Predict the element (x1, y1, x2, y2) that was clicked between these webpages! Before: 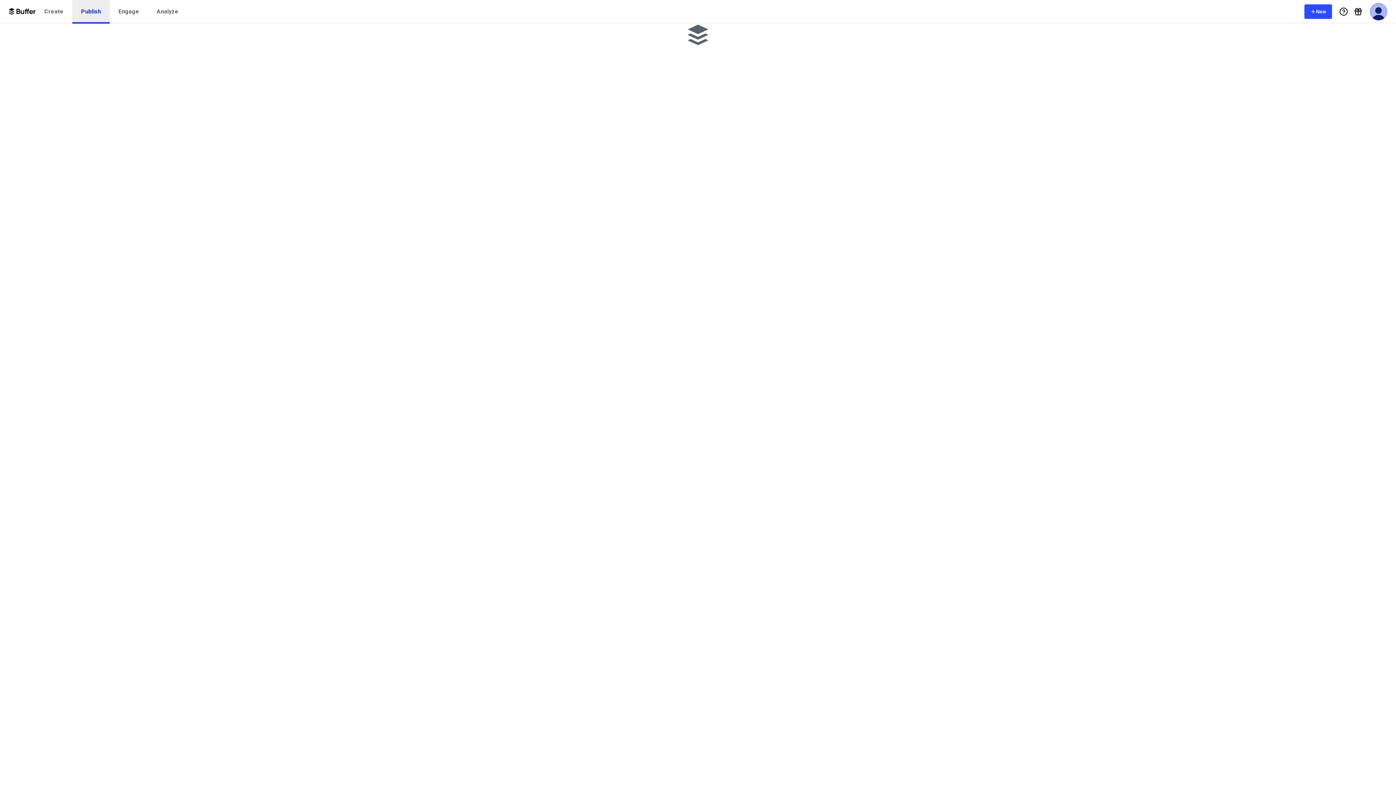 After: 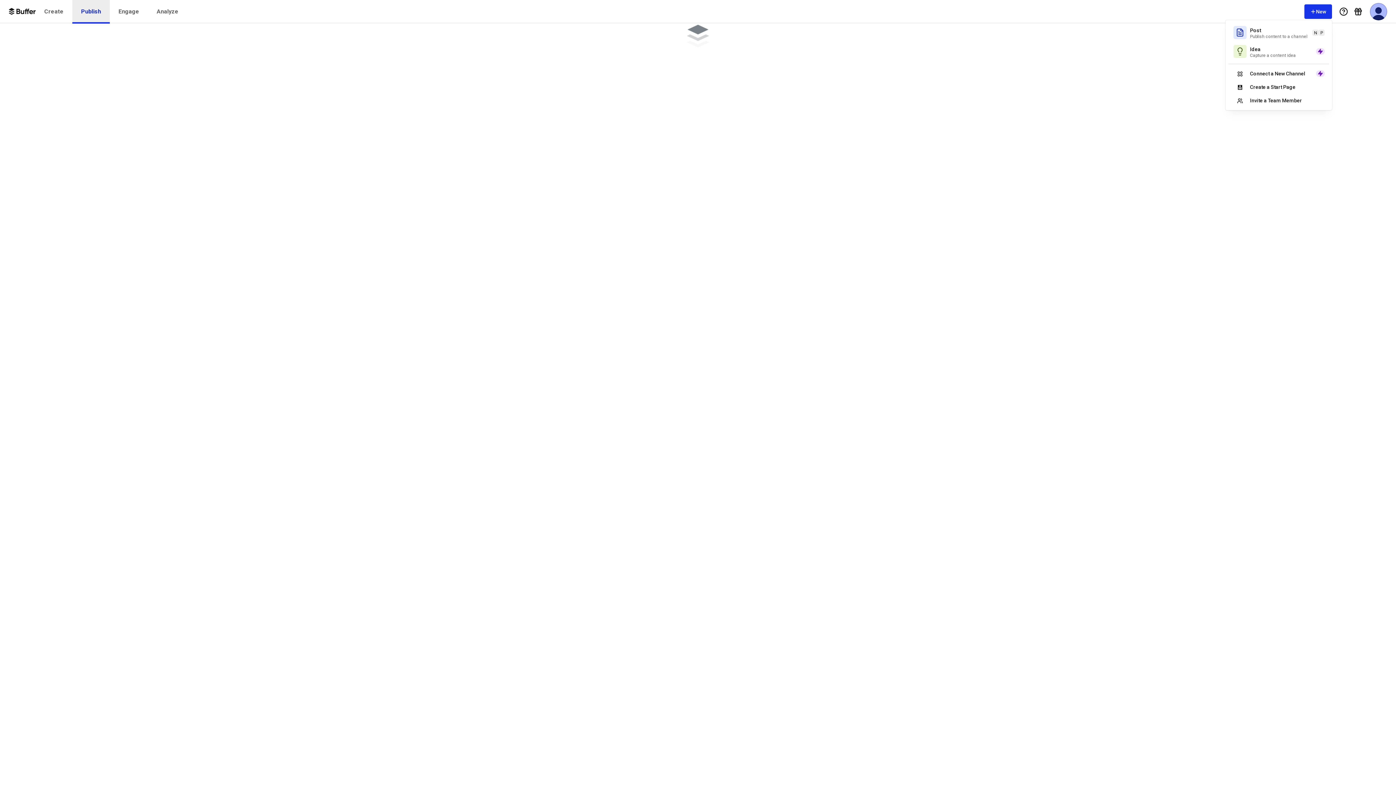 Action: label: New bbox: (1304, 4, 1332, 18)